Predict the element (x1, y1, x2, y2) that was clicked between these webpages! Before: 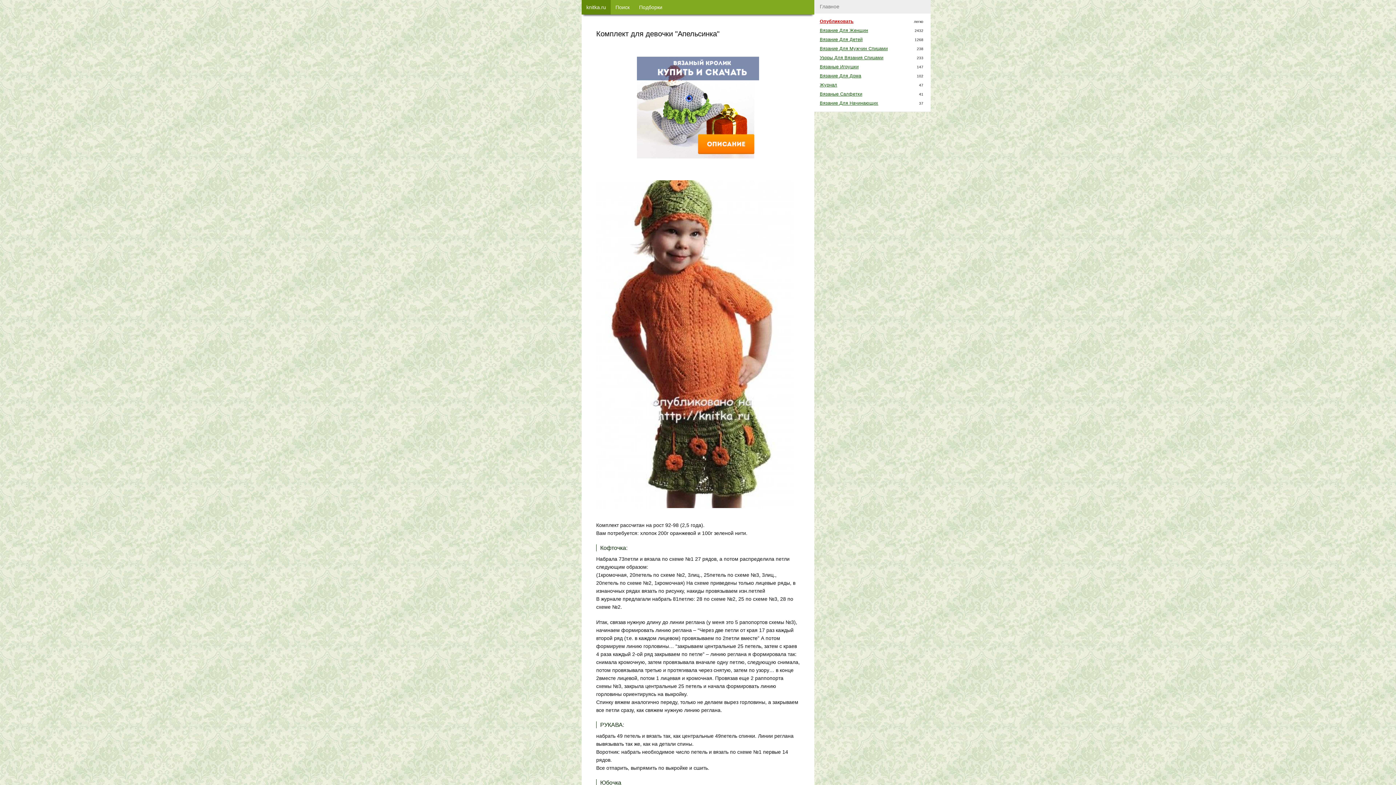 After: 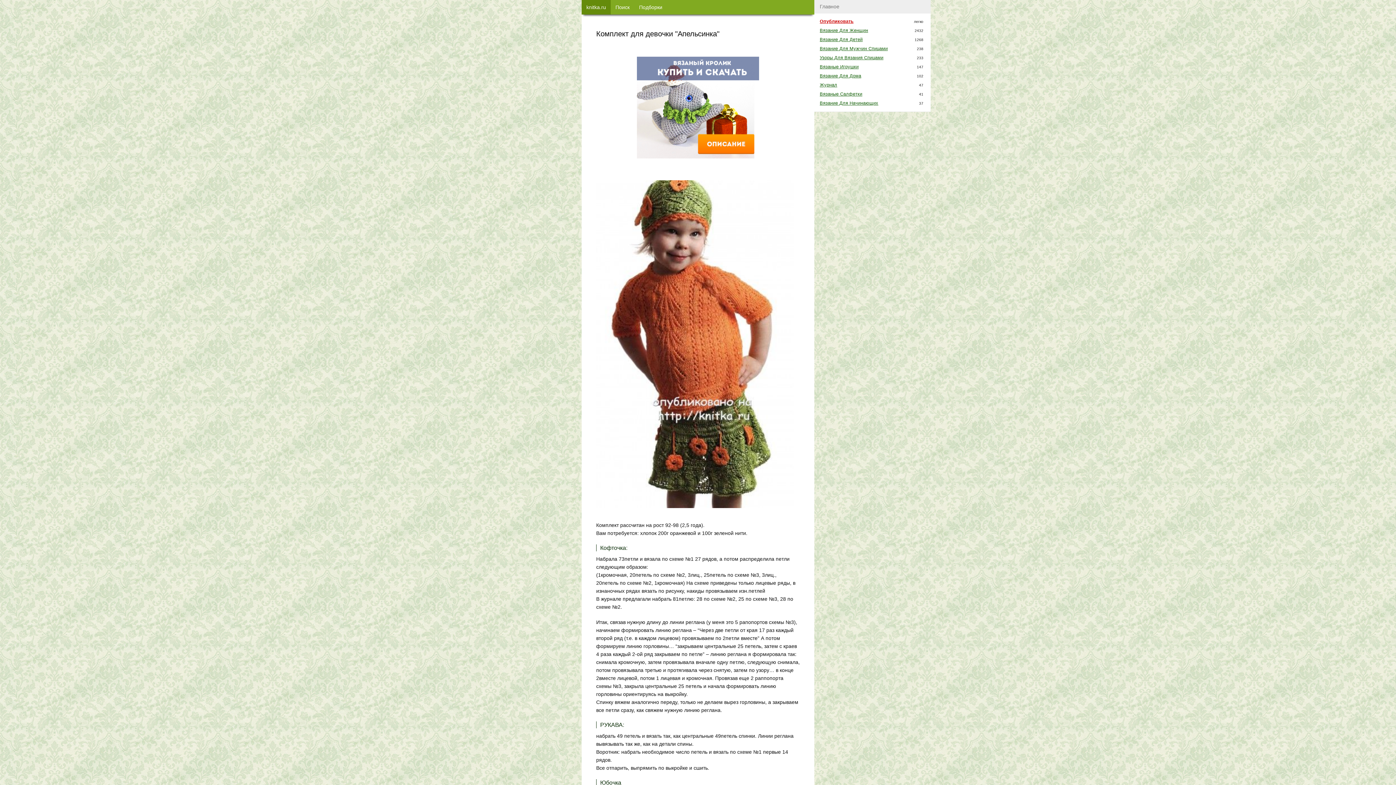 Action: bbox: (596, 507, 793, 512)